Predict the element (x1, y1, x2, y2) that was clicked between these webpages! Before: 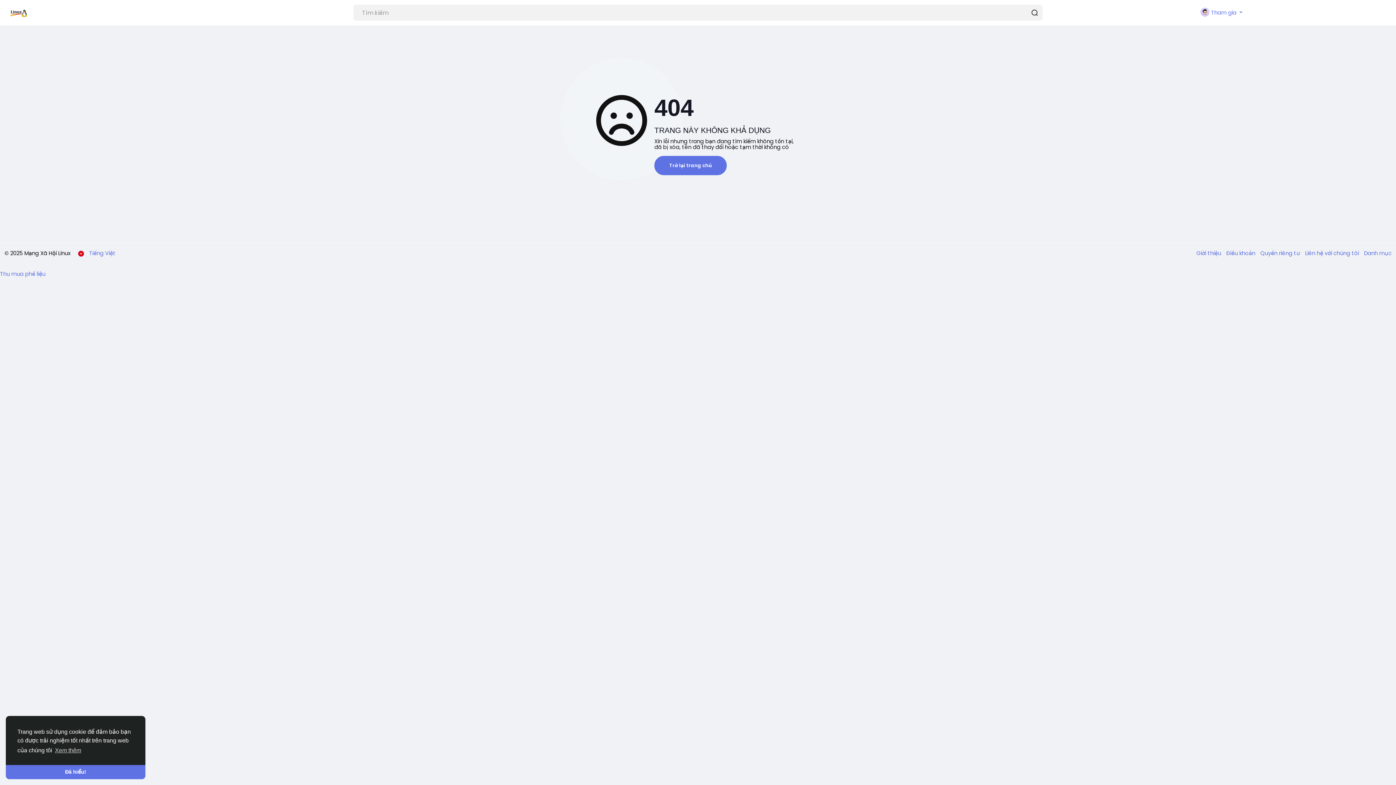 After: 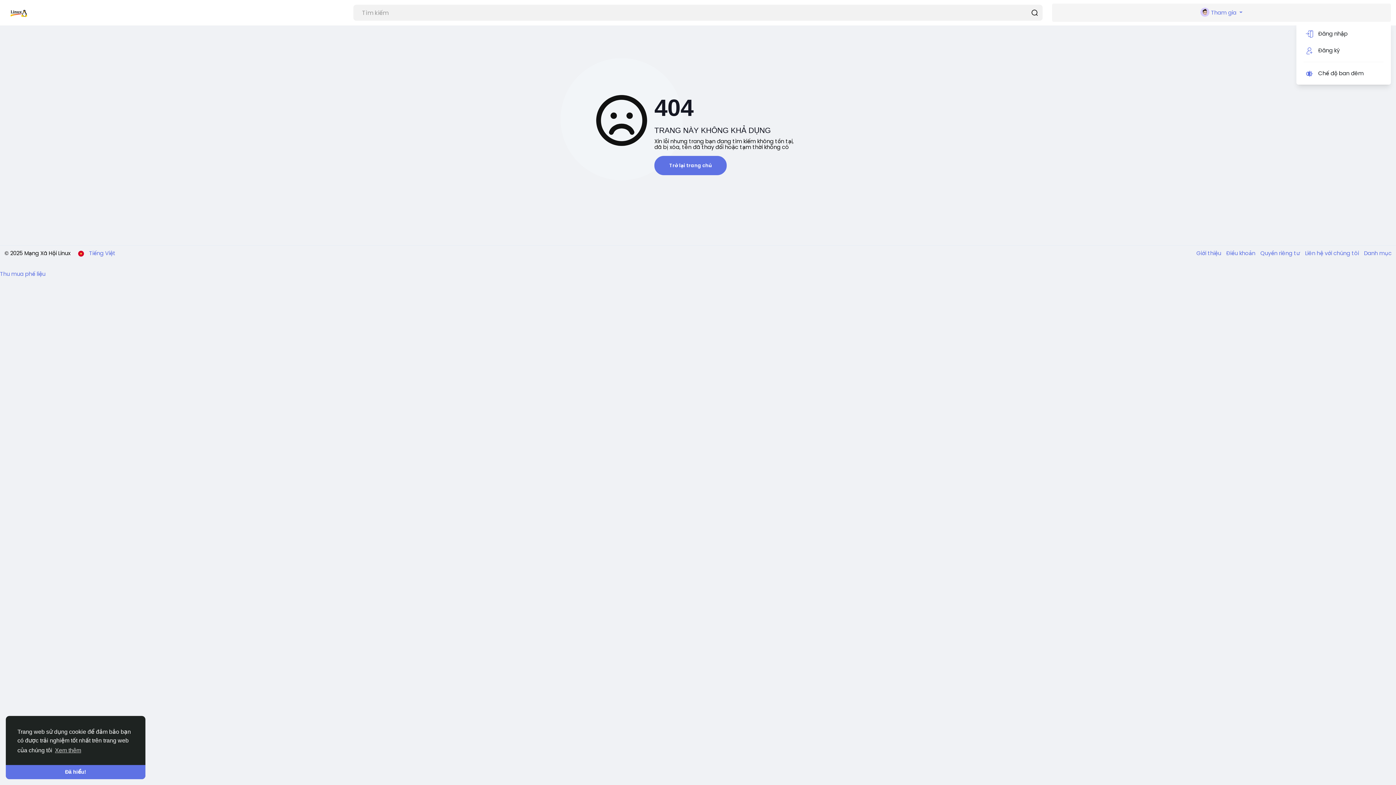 Action: label:  Tham gia  bbox: (1052, 3, 1391, 21)